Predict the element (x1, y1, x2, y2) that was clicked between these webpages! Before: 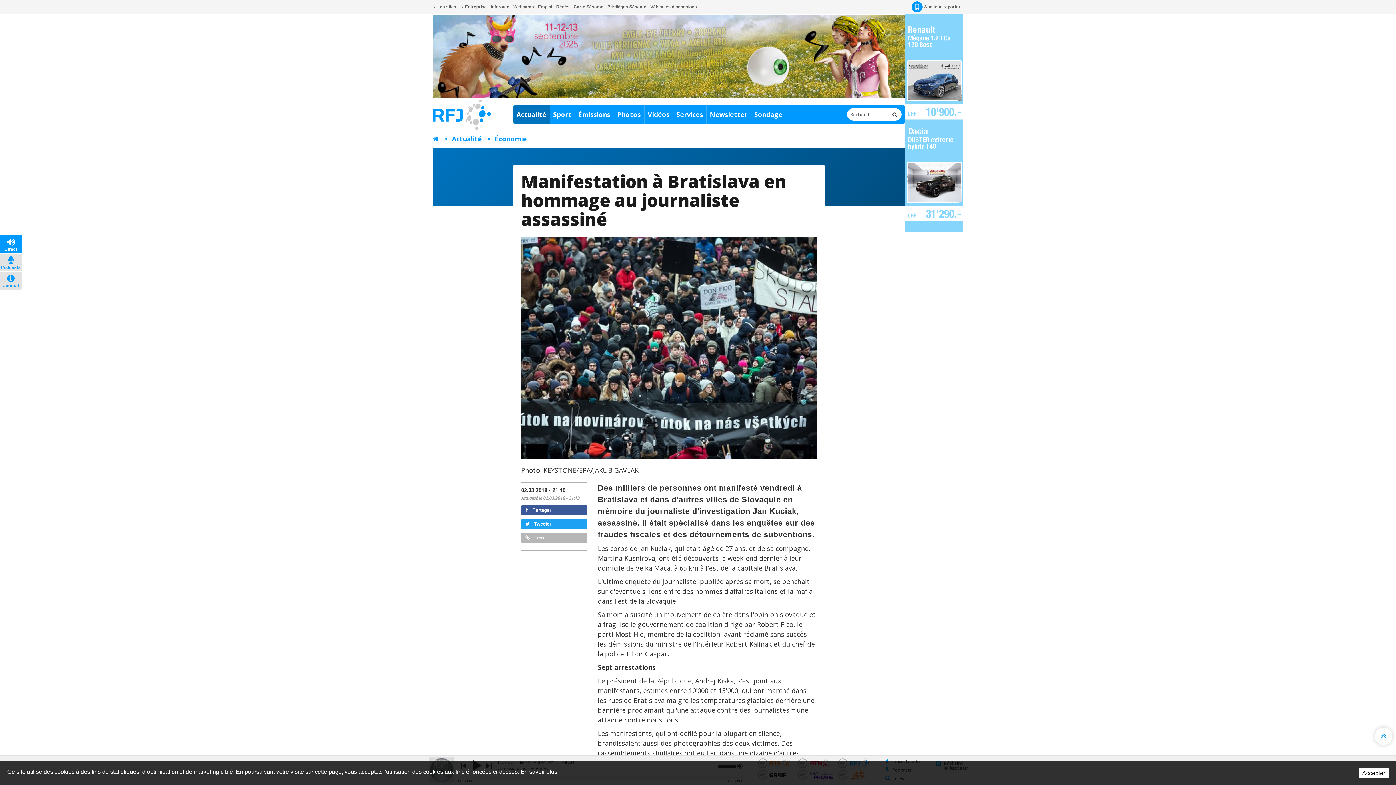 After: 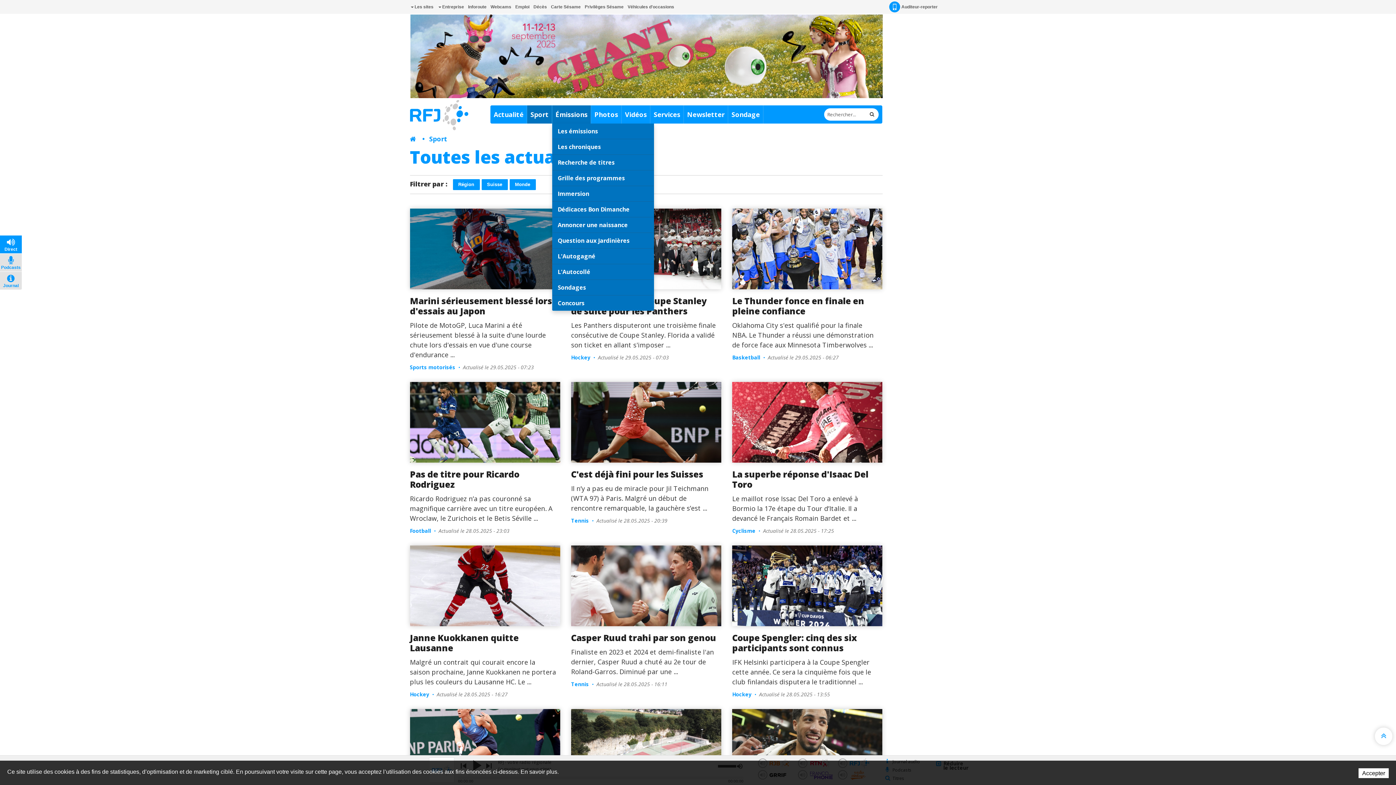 Action: bbox: (550, 105, 574, 123) label: Sport